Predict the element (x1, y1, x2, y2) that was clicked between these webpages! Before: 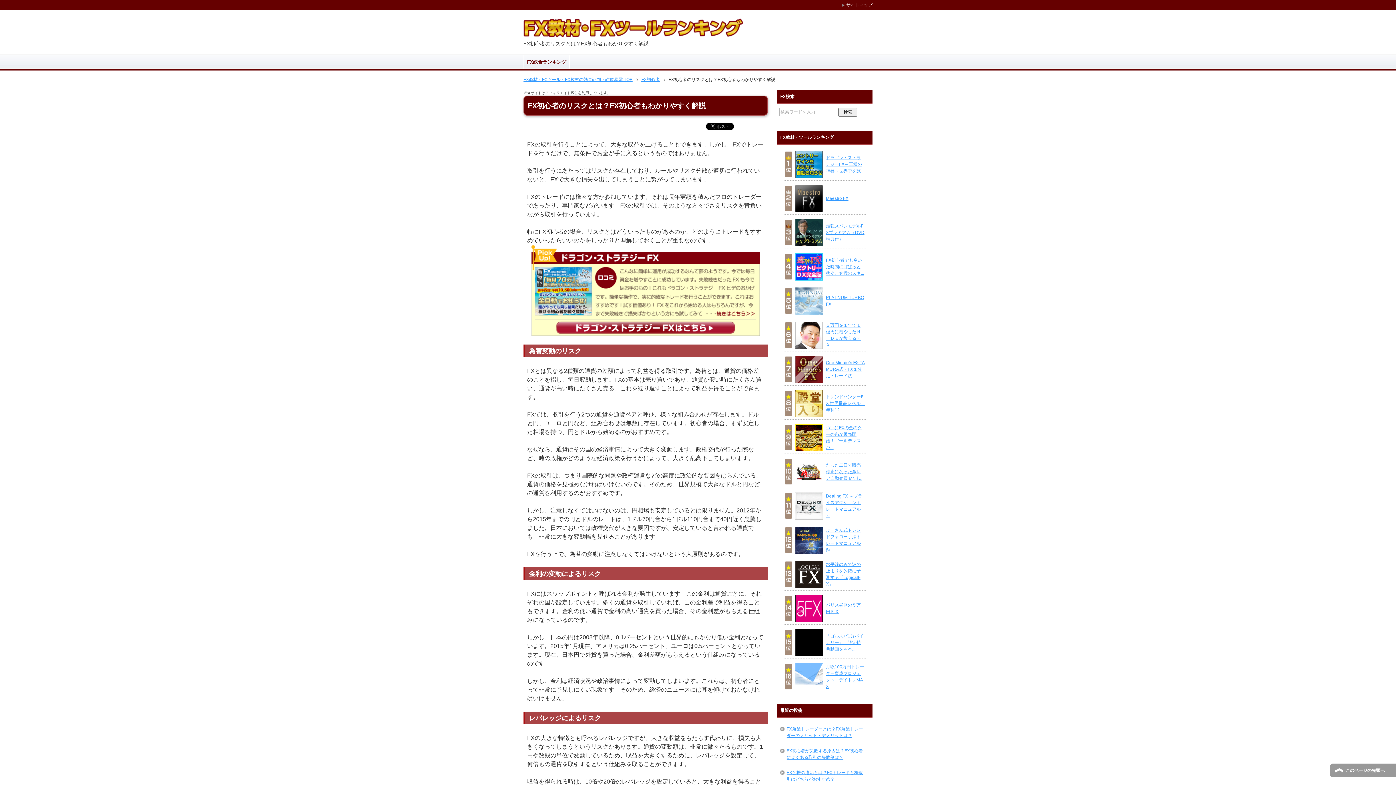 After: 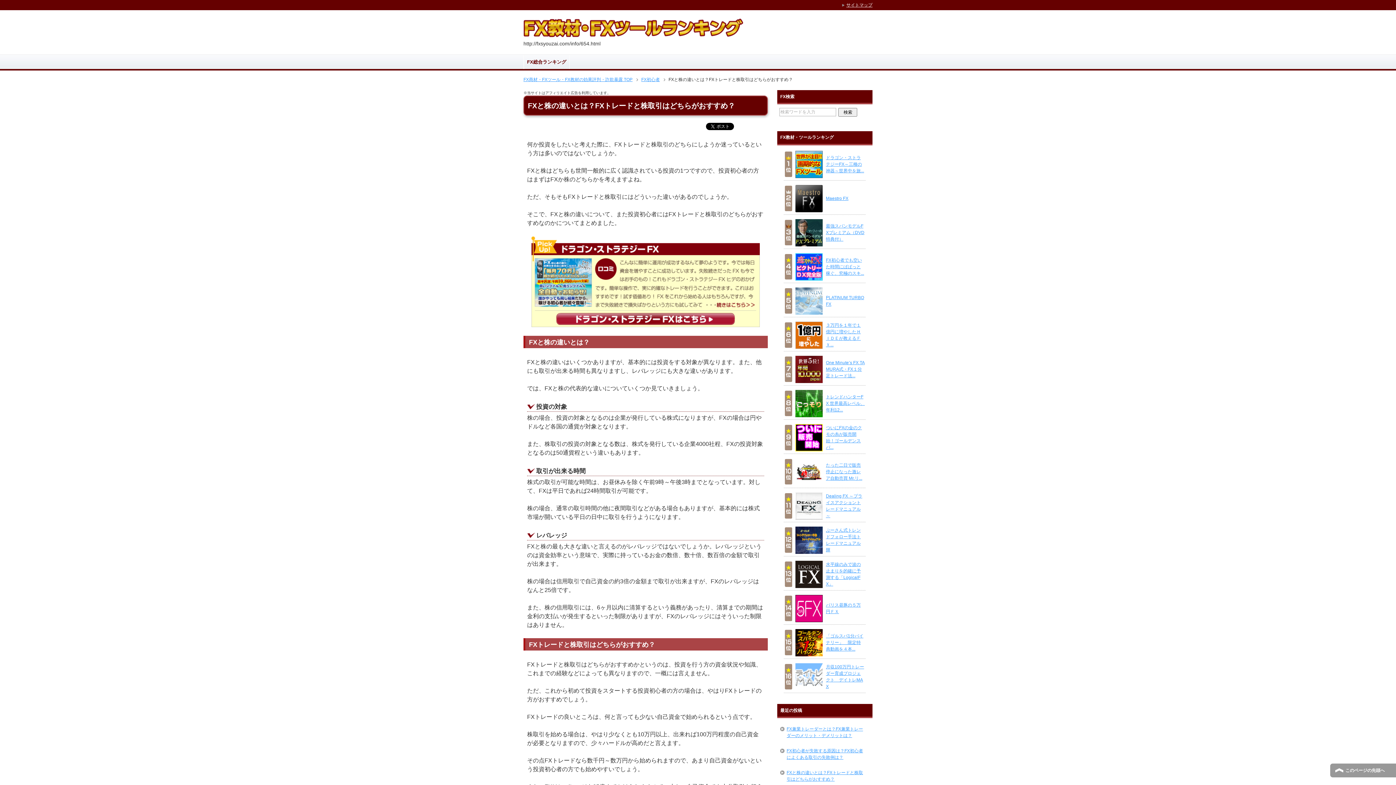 Action: label: FXと株の違いとは？FXトレードと株取引はどちらがおすすめ？ bbox: (779, 765, 870, 787)